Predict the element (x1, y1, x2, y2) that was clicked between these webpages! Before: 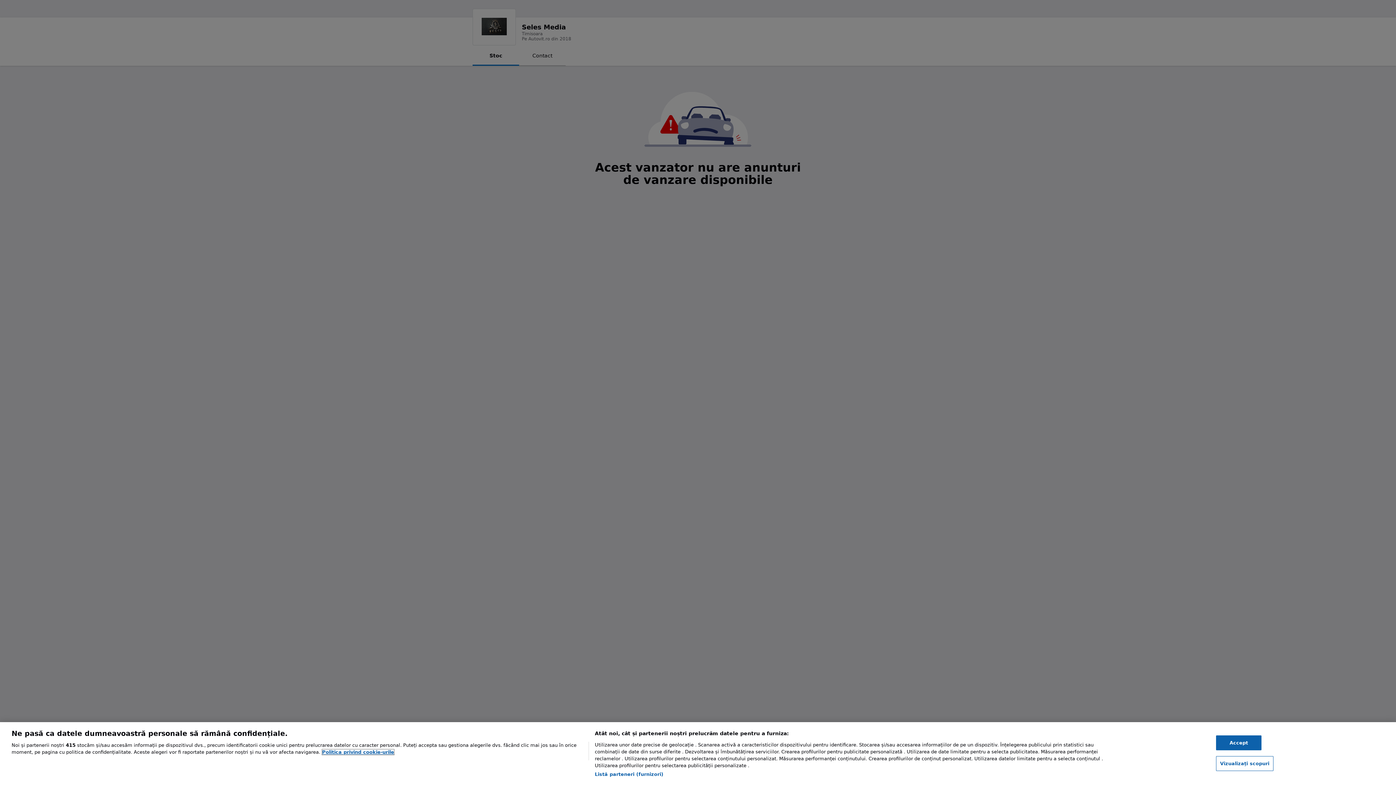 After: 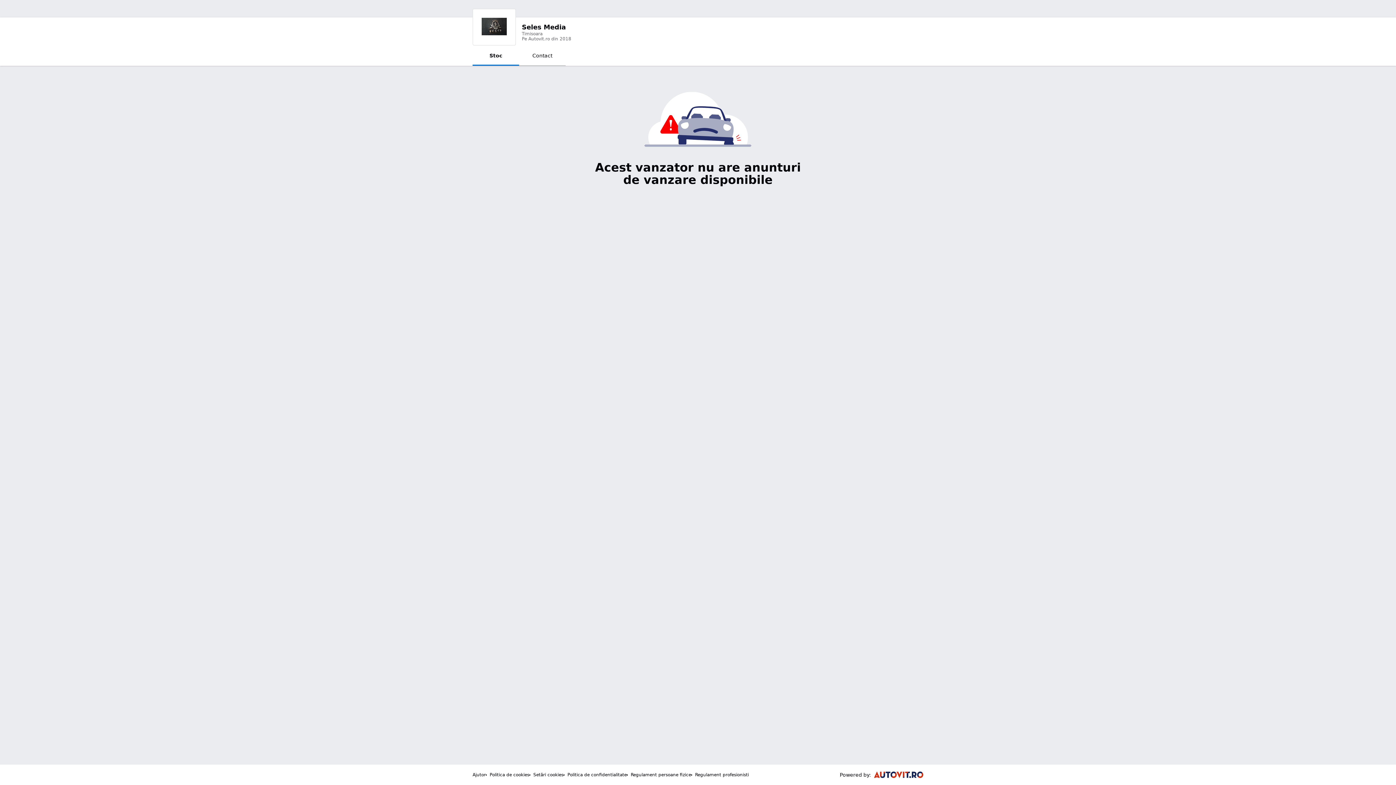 Action: label: Accept bbox: (1216, 735, 1261, 750)